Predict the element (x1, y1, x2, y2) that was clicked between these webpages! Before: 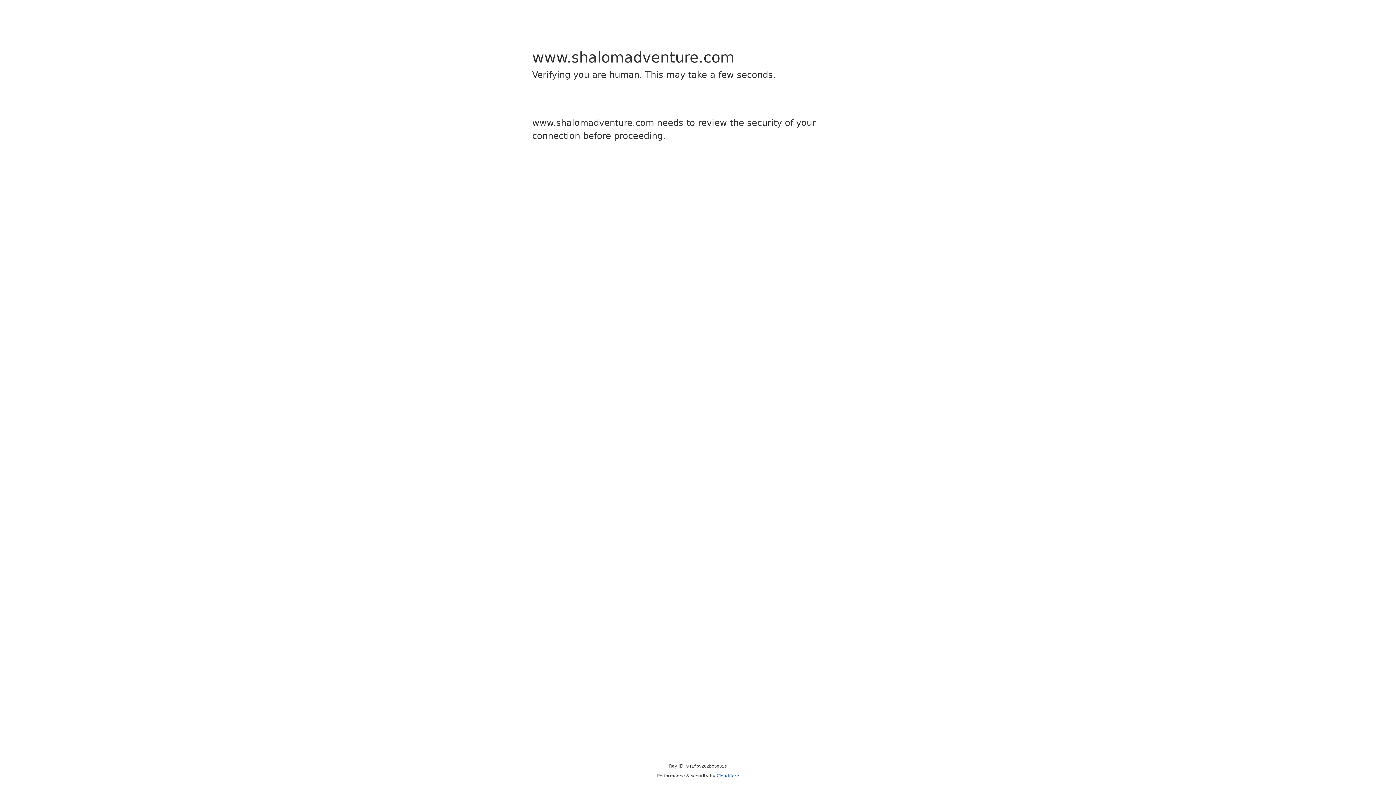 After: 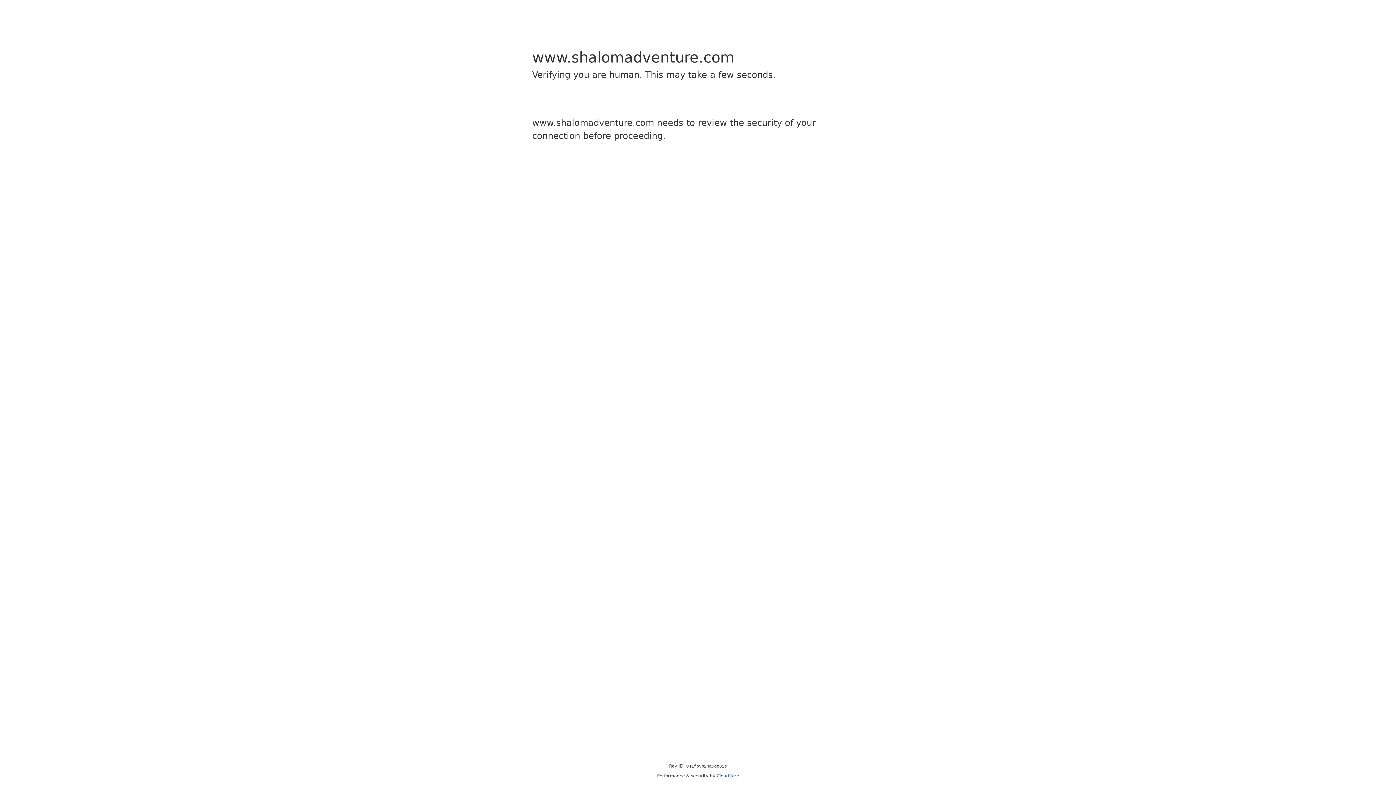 Action: label: Cloudflare bbox: (716, 773, 739, 778)